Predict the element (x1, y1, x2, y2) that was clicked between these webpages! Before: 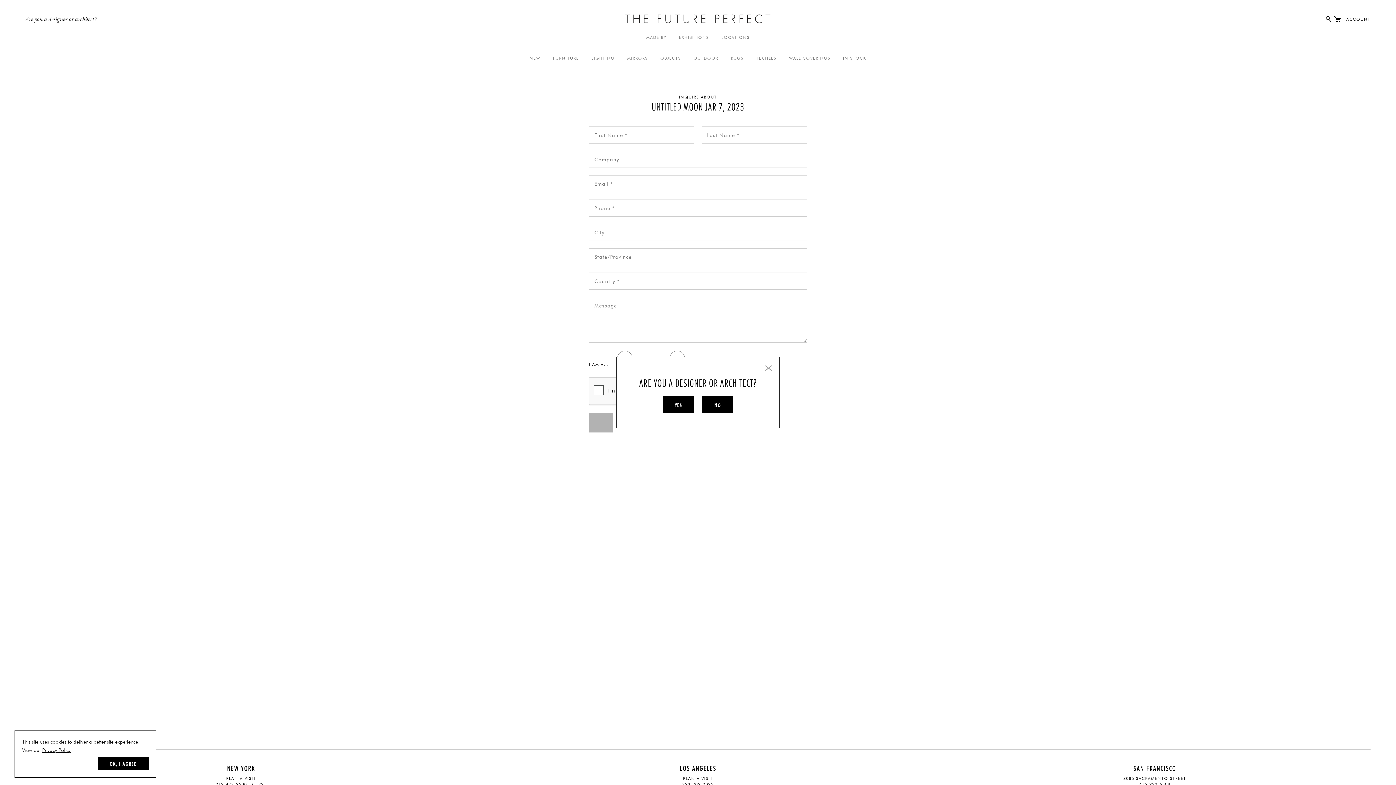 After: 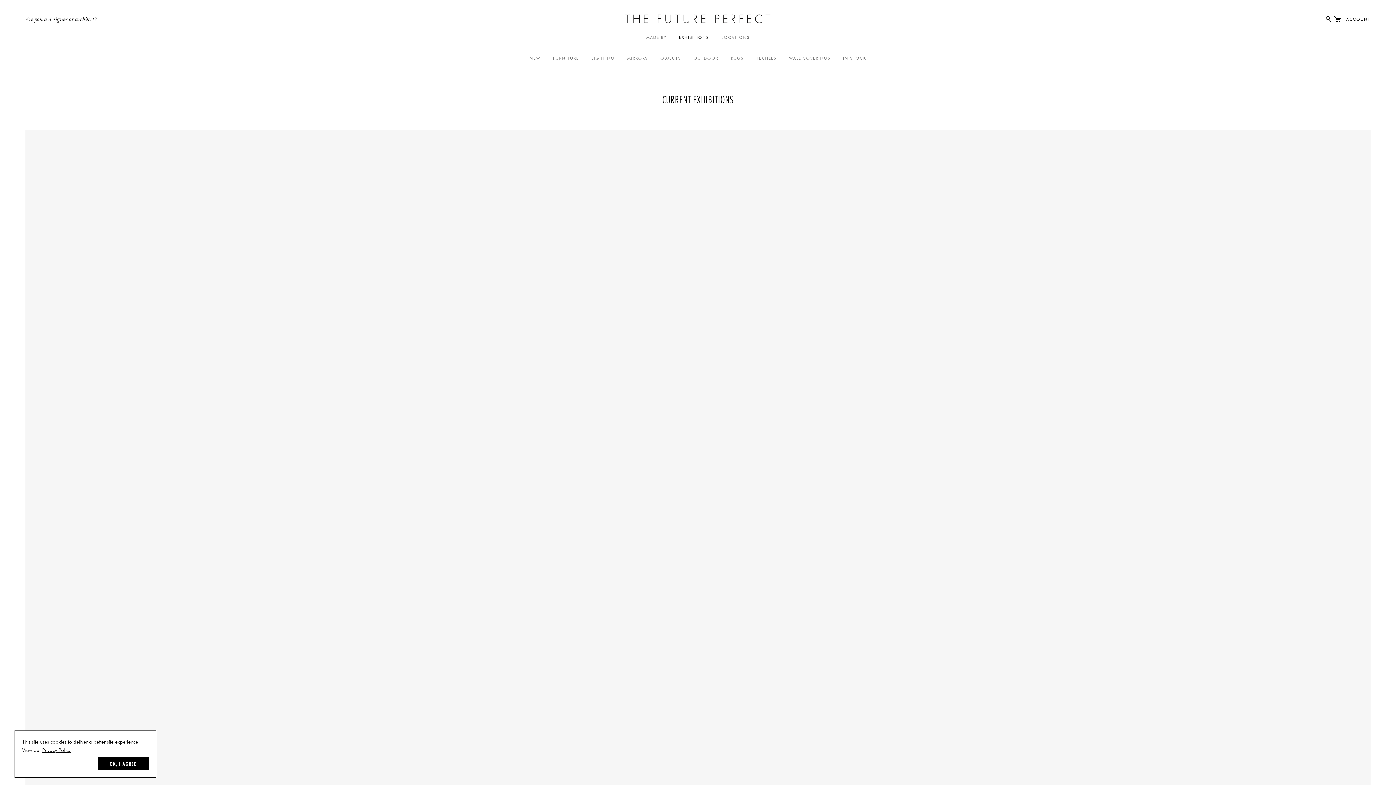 Action: label: EXHIBITIONS bbox: (679, 27, 709, 47)